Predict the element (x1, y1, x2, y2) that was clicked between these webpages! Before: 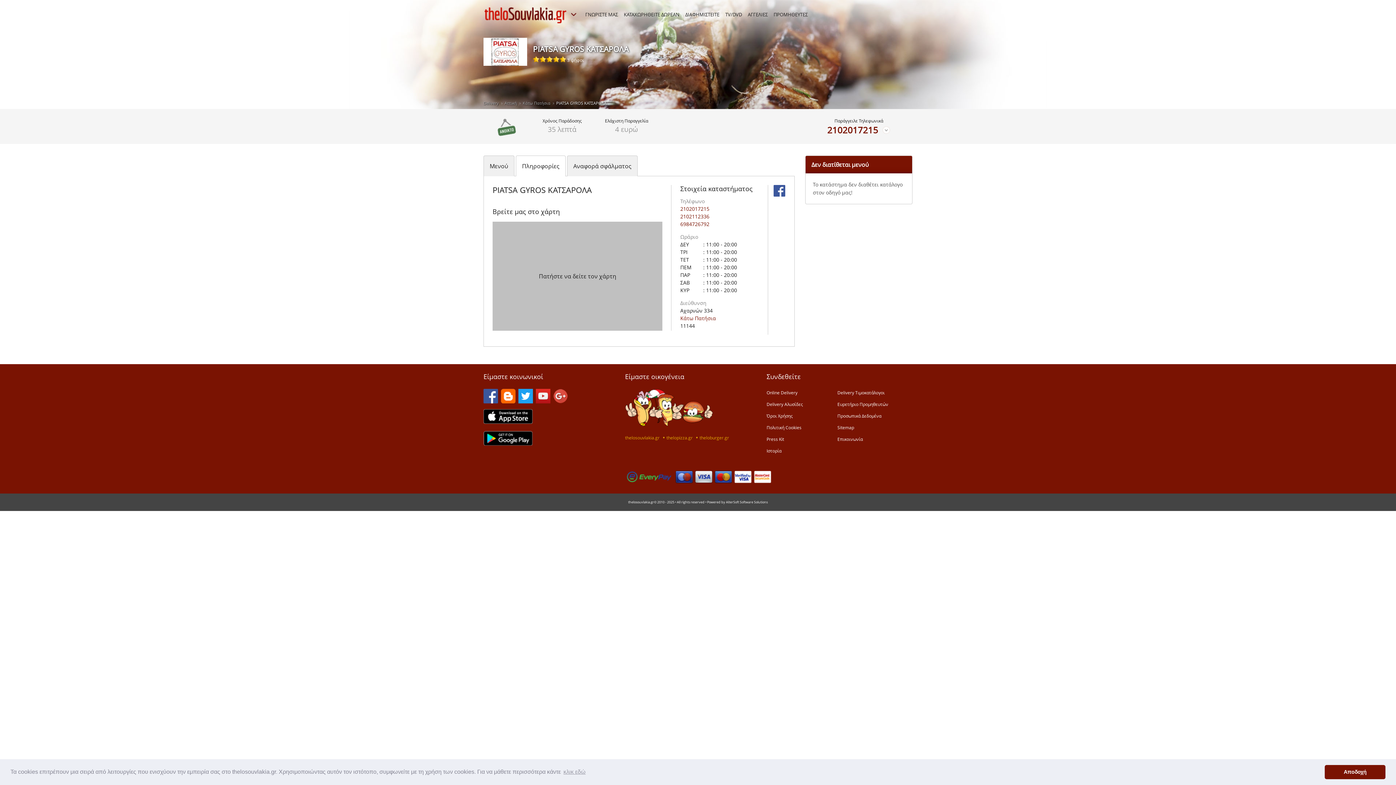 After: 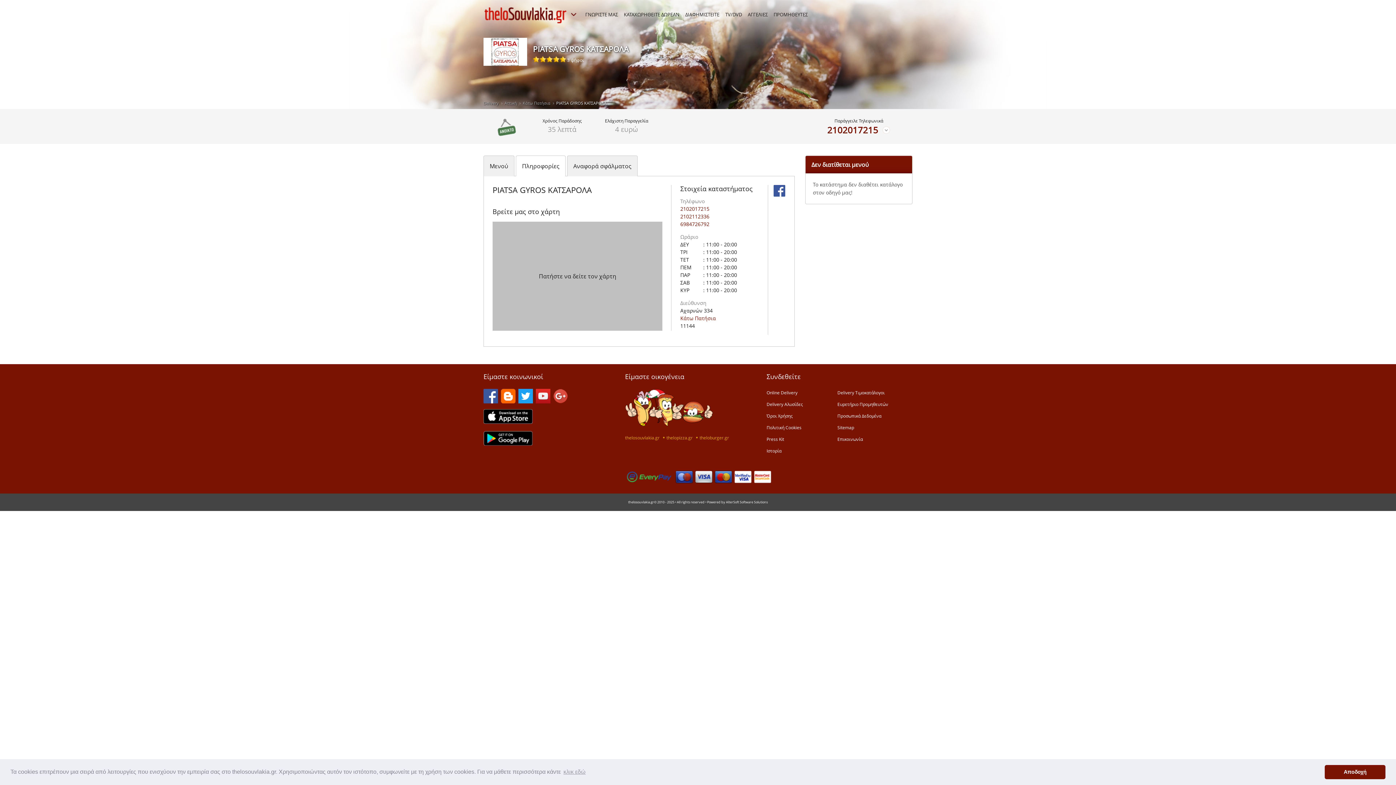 Action: bbox: (483, 417, 532, 425)